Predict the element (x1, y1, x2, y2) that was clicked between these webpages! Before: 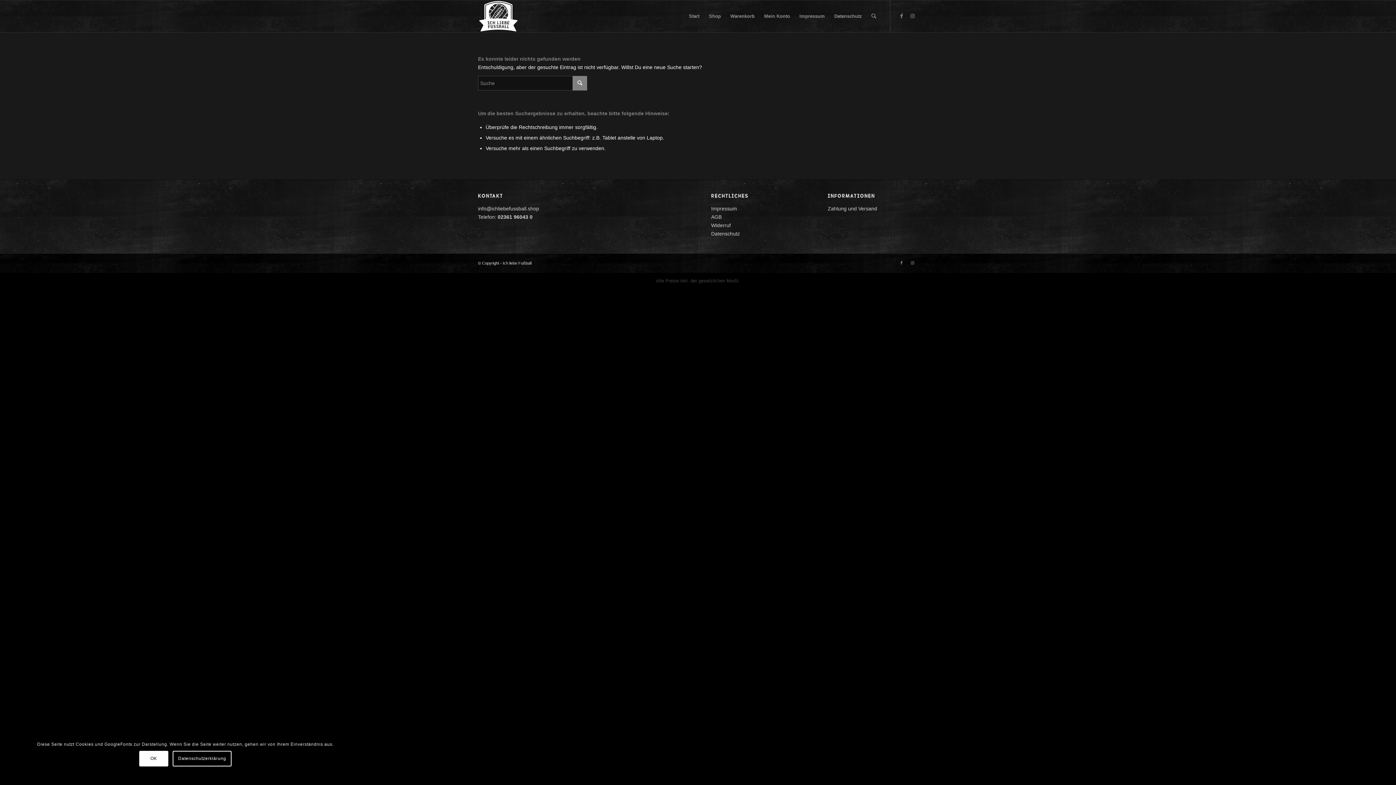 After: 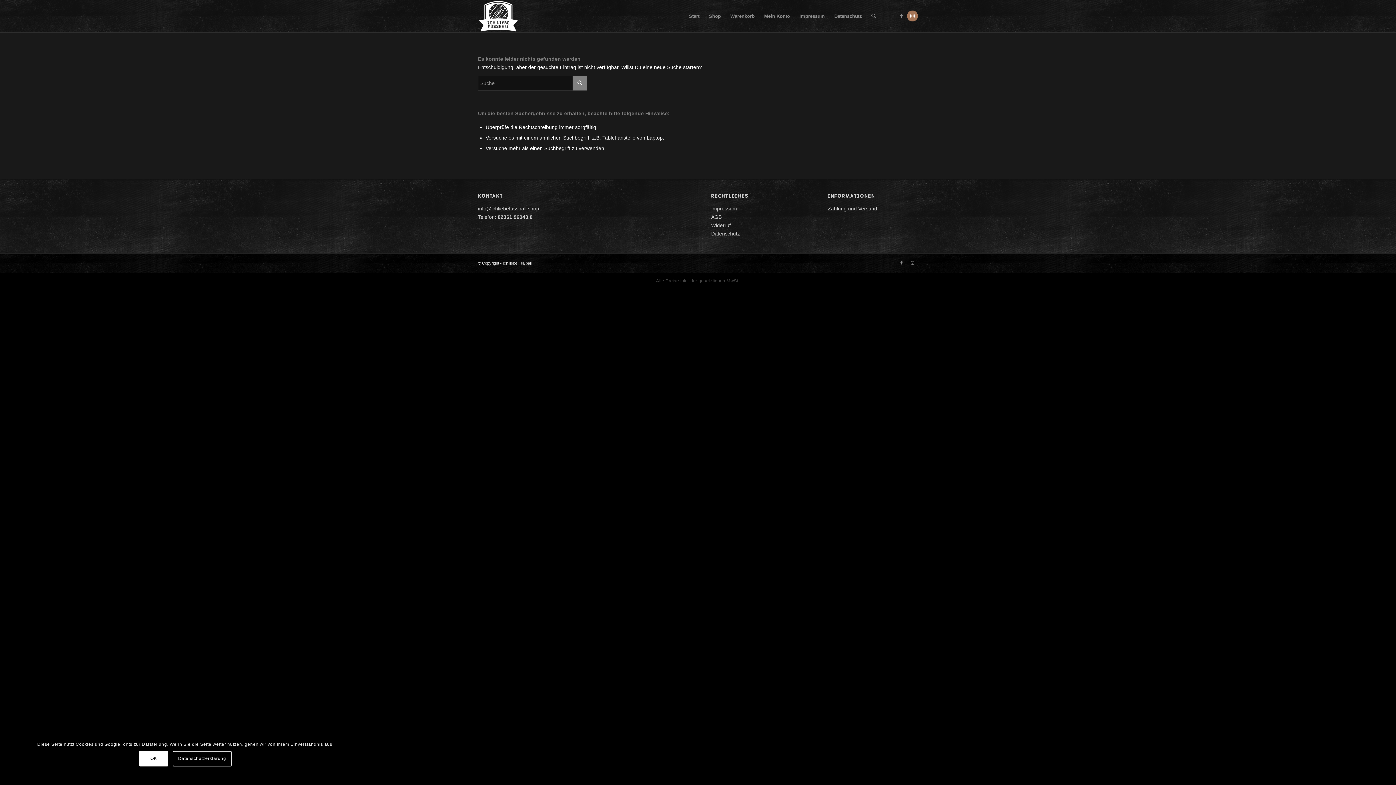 Action: bbox: (907, 10, 918, 21) label: Link zu Instagram